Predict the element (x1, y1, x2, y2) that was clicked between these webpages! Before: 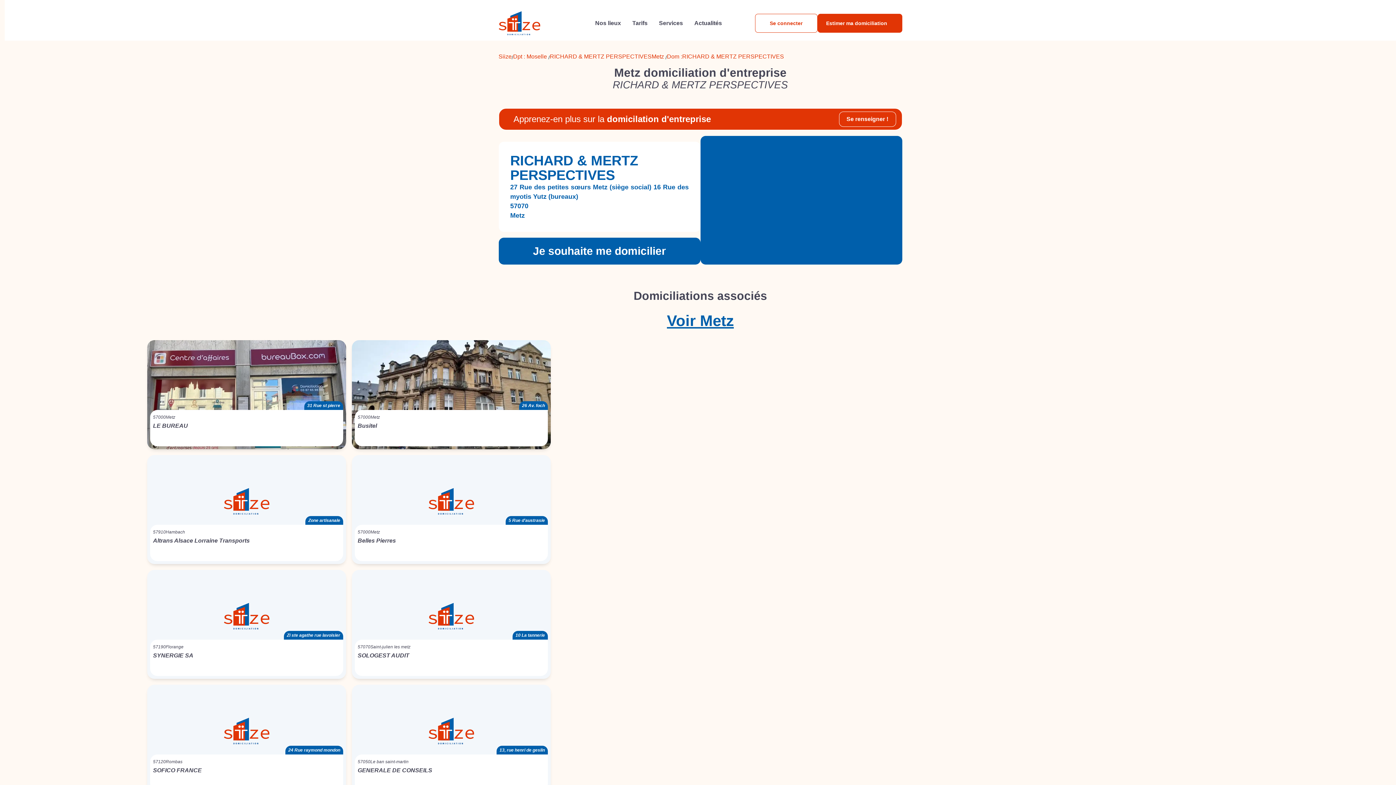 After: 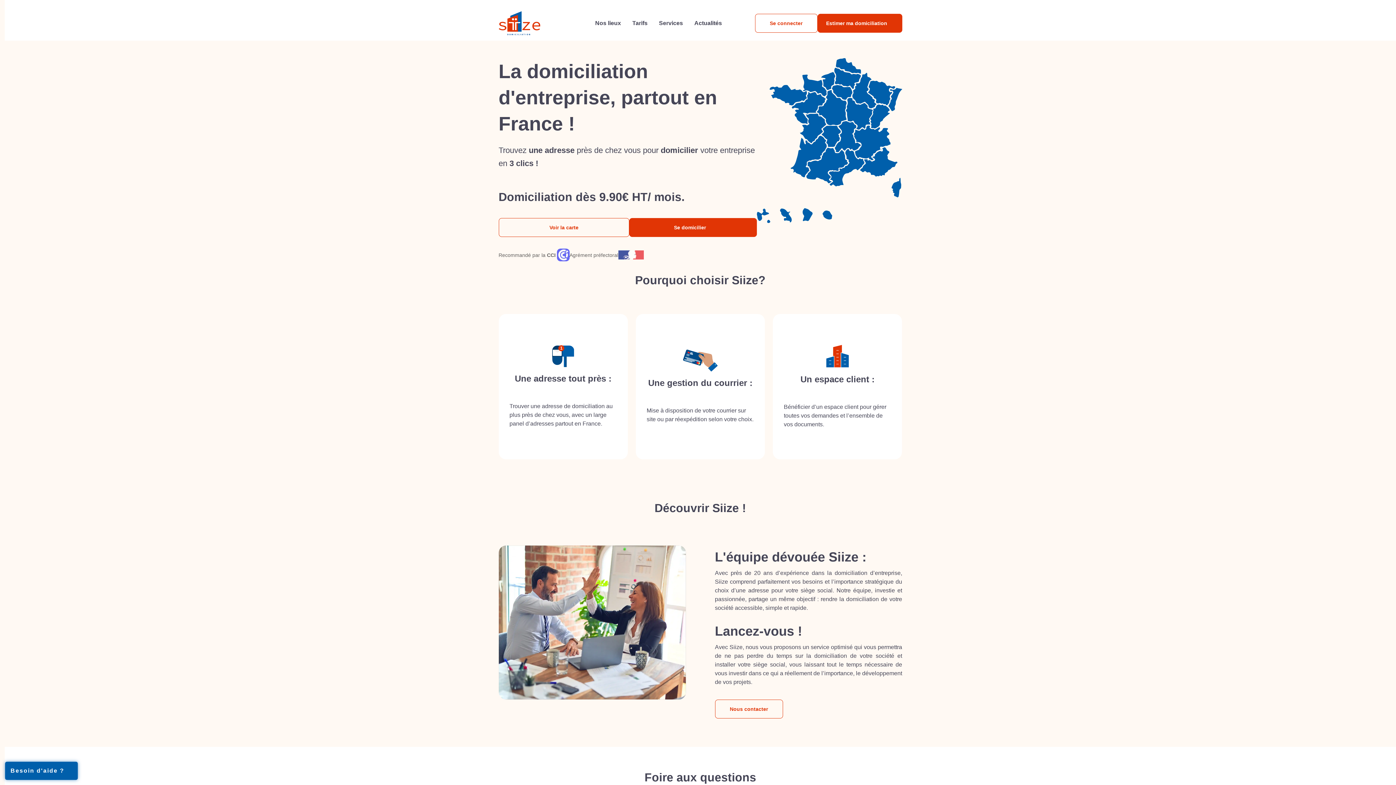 Action: bbox: (498, 11, 542, 35)